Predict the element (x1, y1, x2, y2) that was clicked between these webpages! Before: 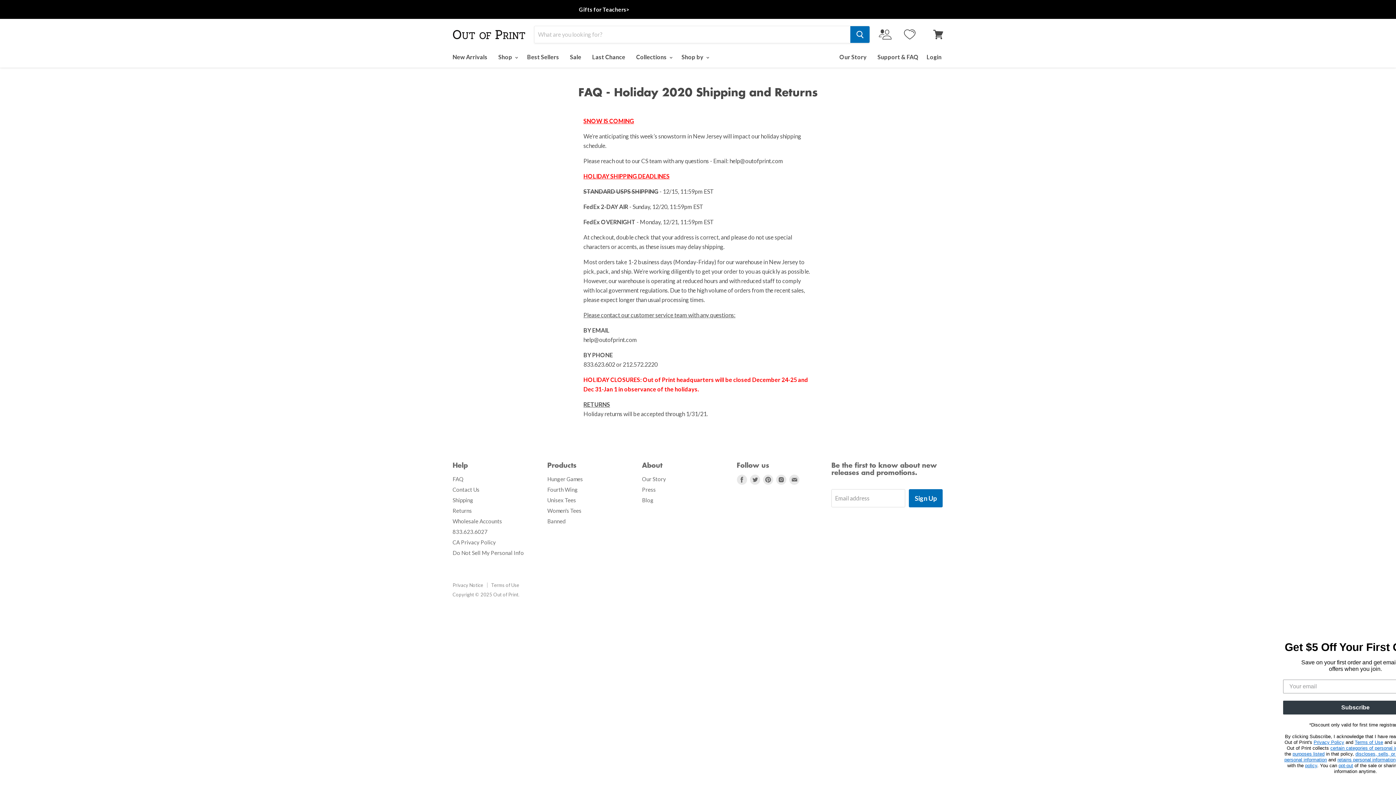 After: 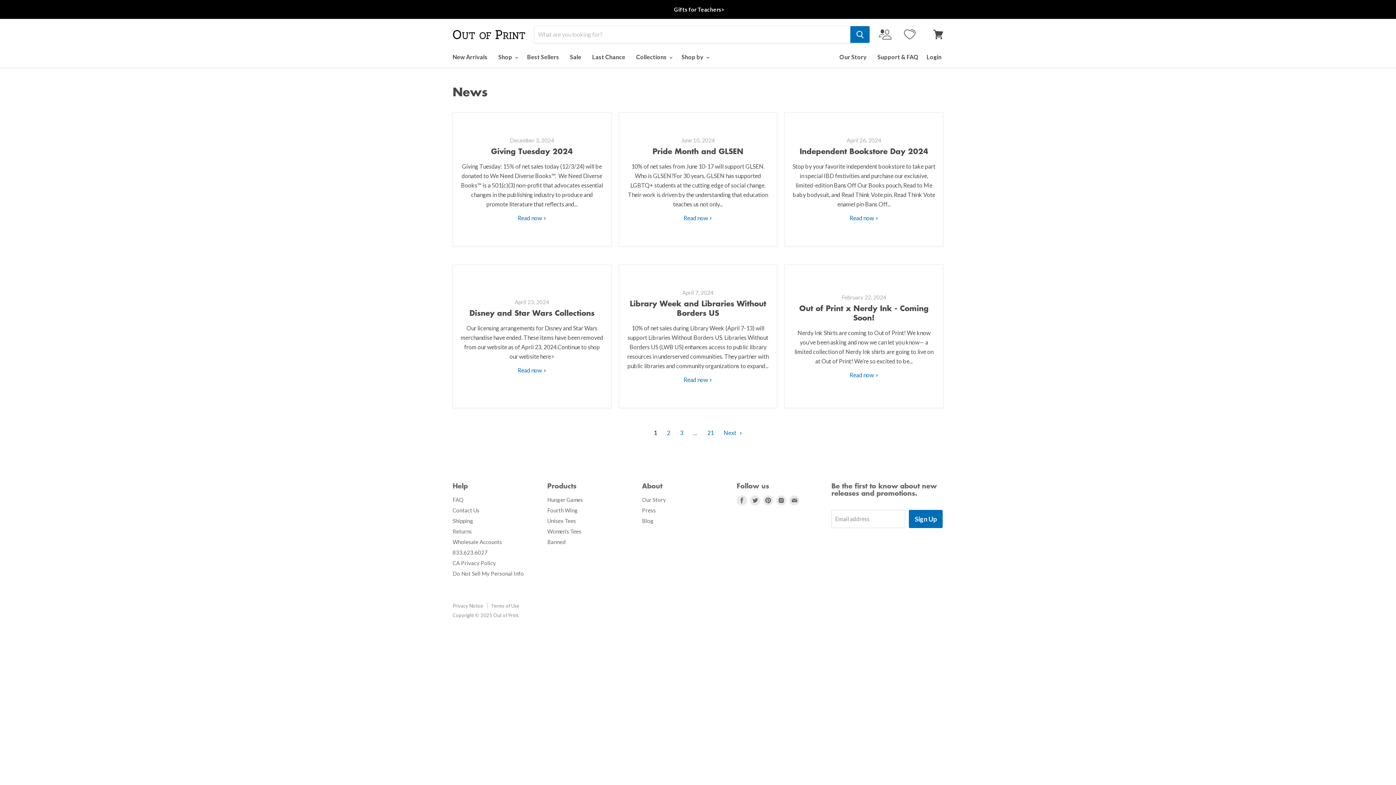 Action: label: Blog bbox: (642, 497, 653, 503)